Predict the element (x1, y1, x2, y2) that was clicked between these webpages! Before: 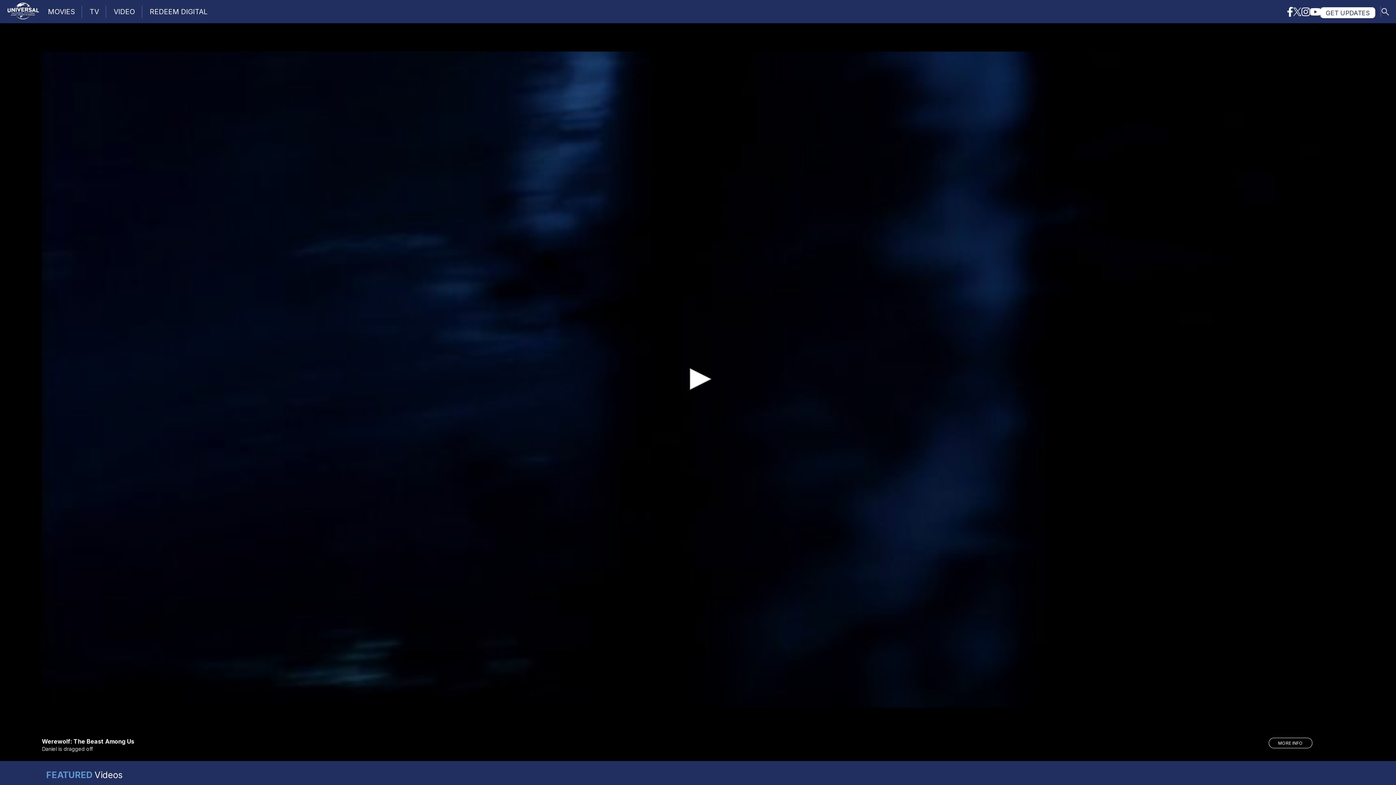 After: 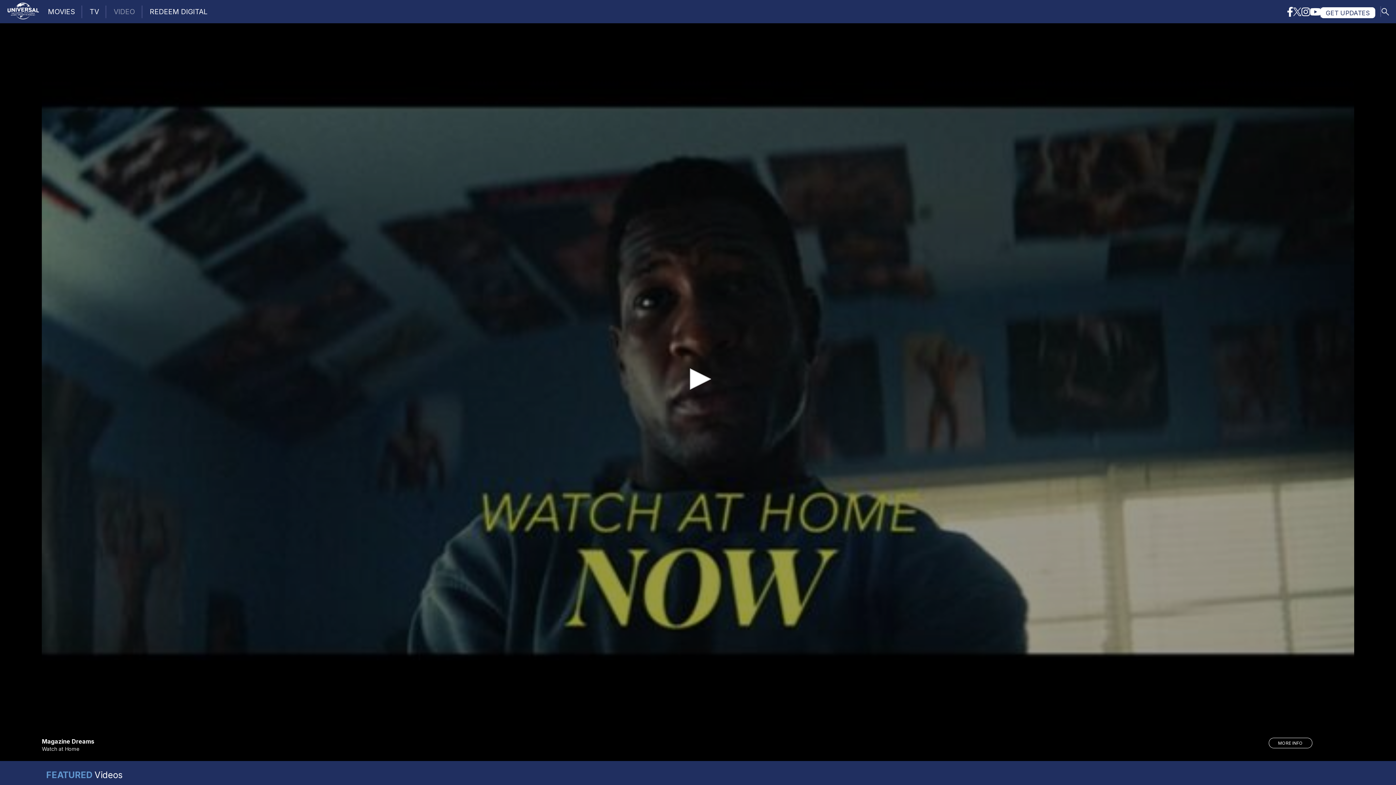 Action: label: VIDEO bbox: (106, 0, 142, 23)